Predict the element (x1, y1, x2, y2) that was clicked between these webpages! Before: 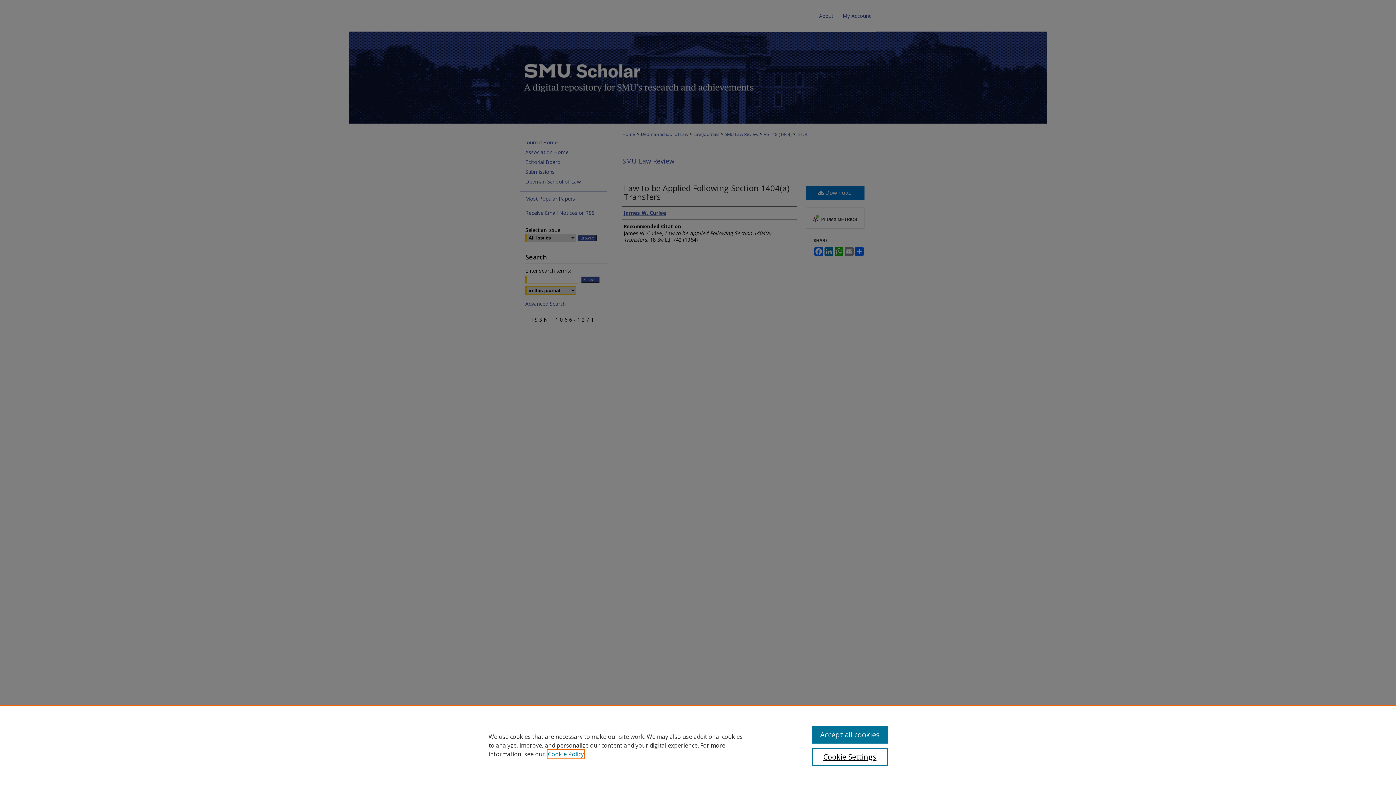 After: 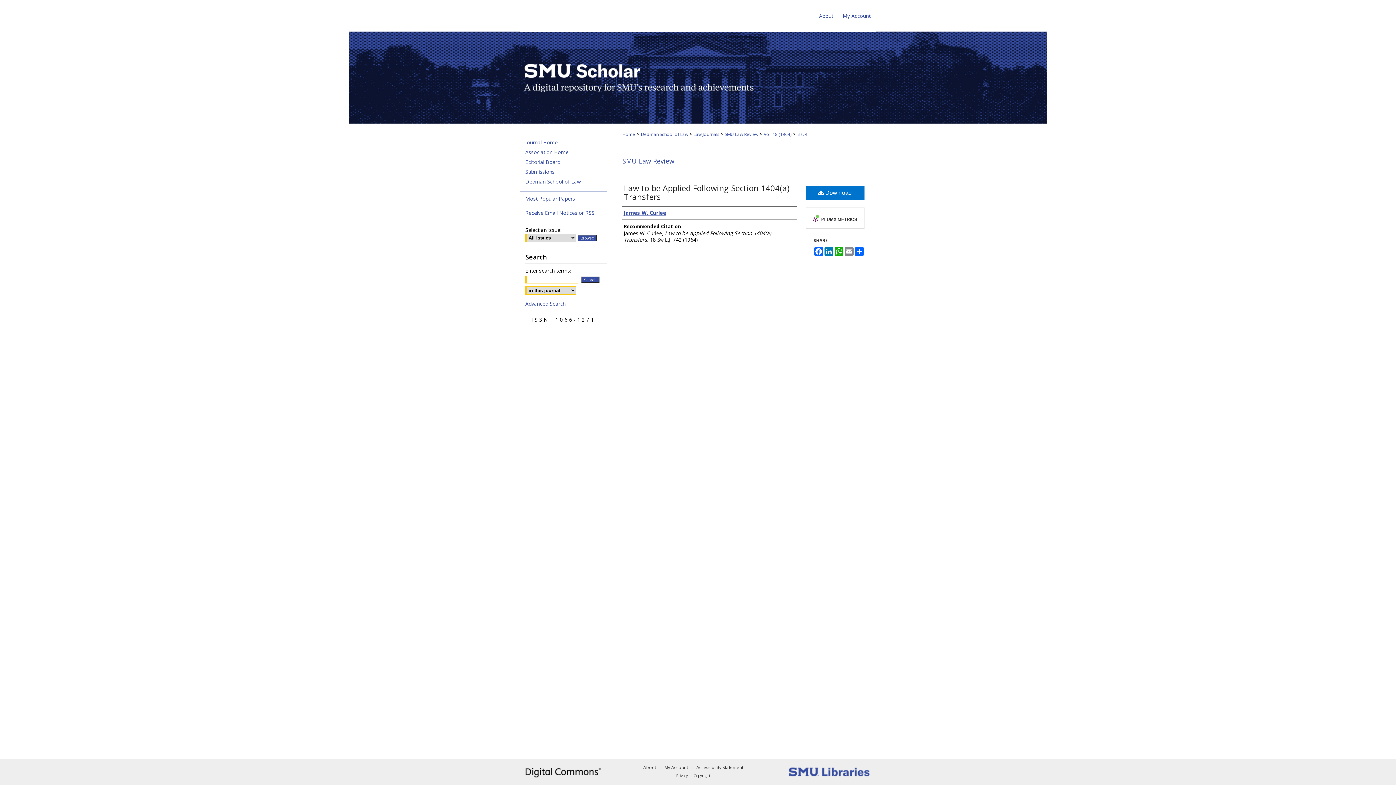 Action: bbox: (812, 726, 887, 744) label: Accept all cookies